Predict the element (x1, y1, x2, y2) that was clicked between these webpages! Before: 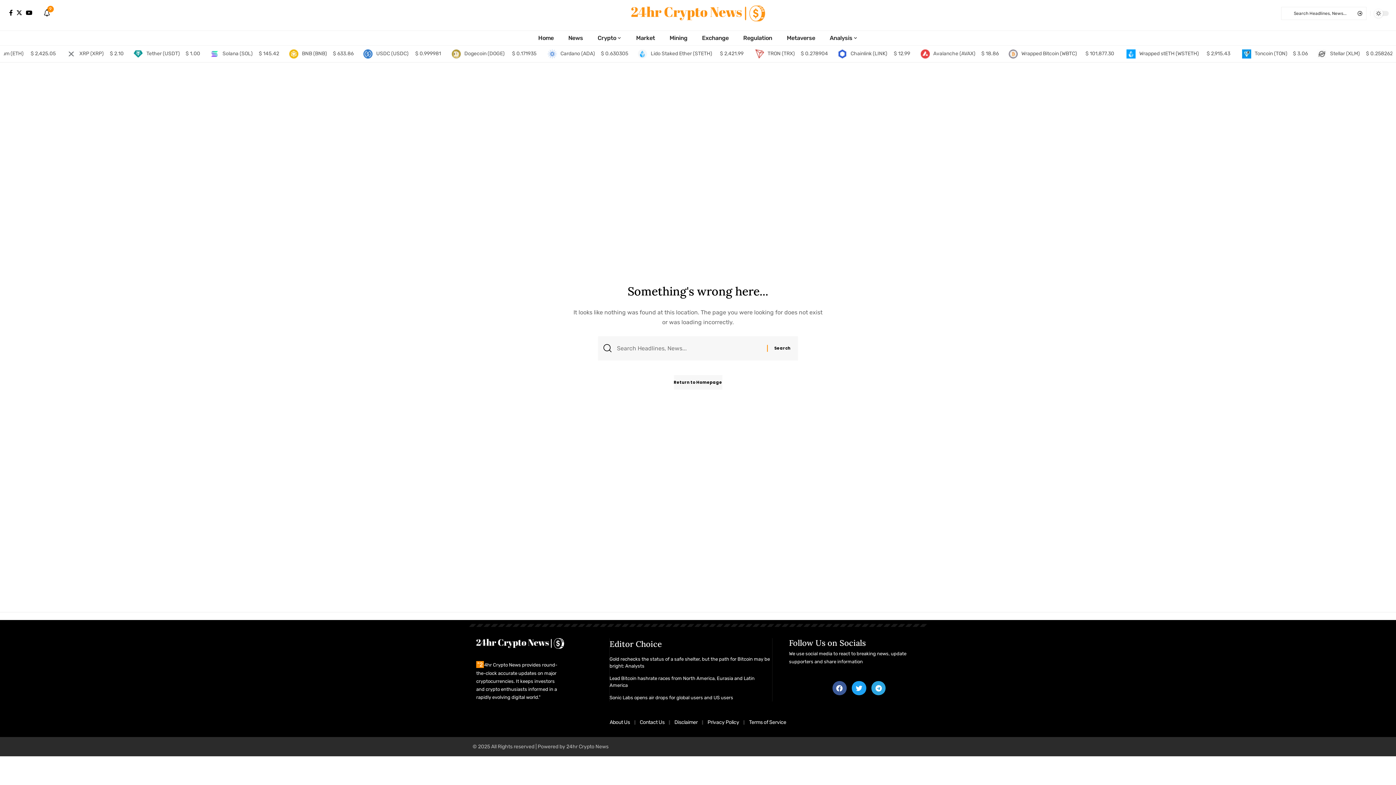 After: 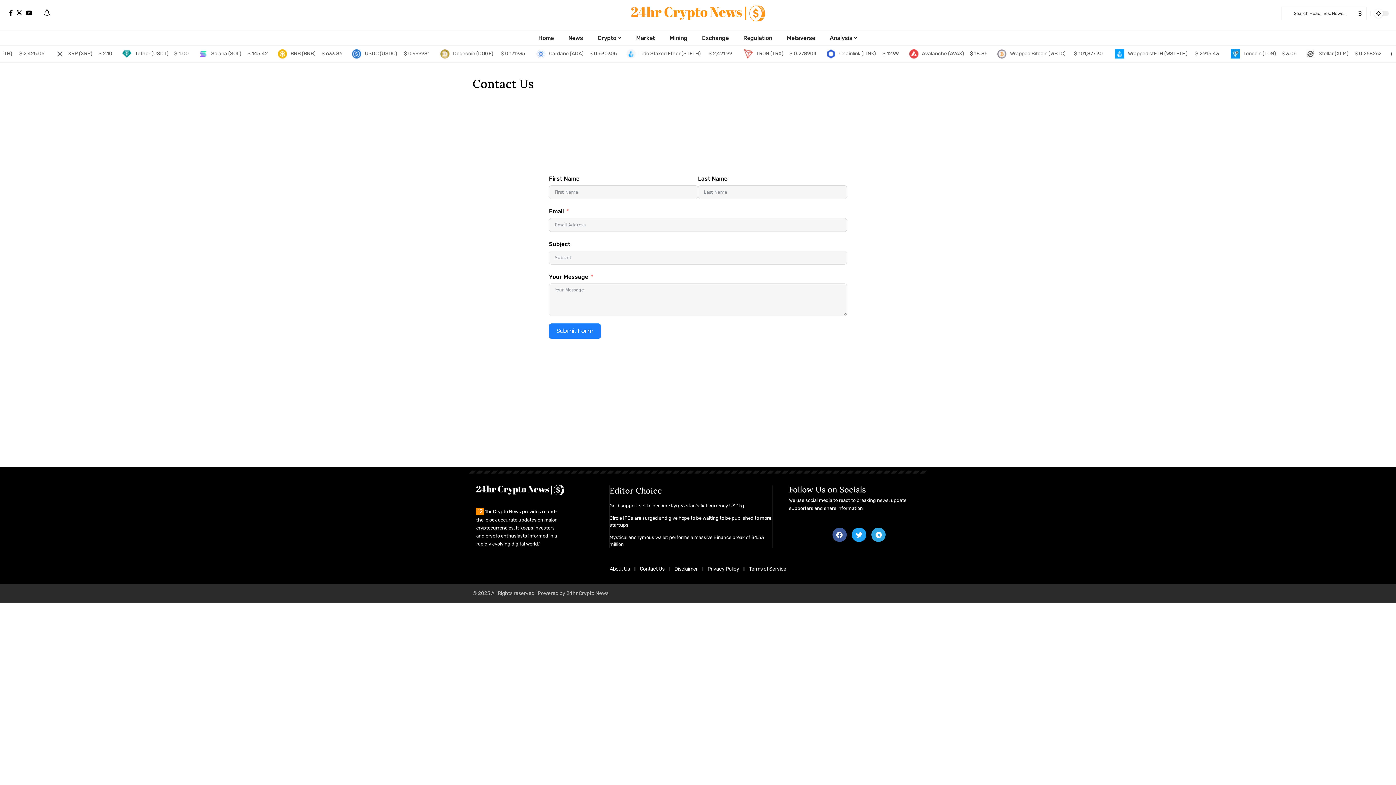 Action: bbox: (635, 711, 669, 733) label: Contact Us